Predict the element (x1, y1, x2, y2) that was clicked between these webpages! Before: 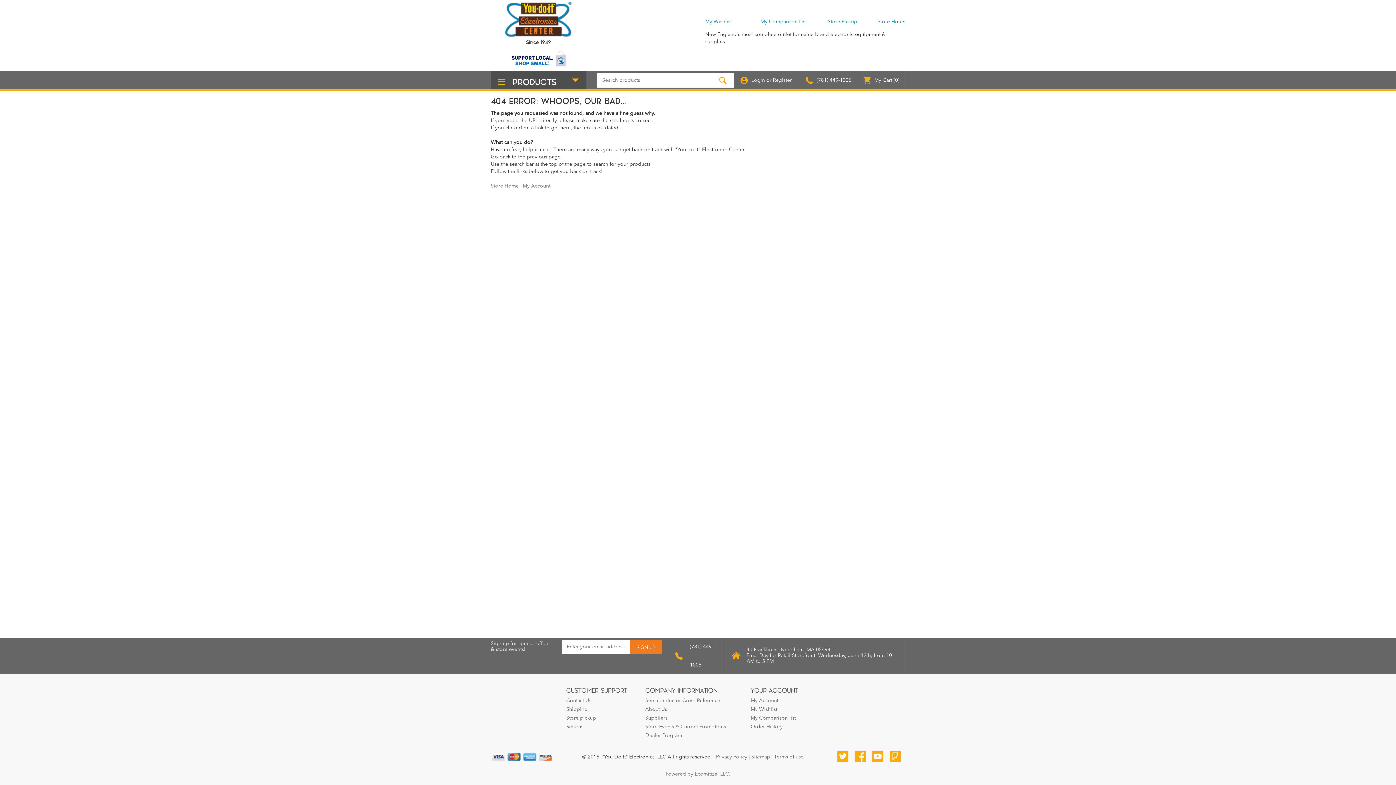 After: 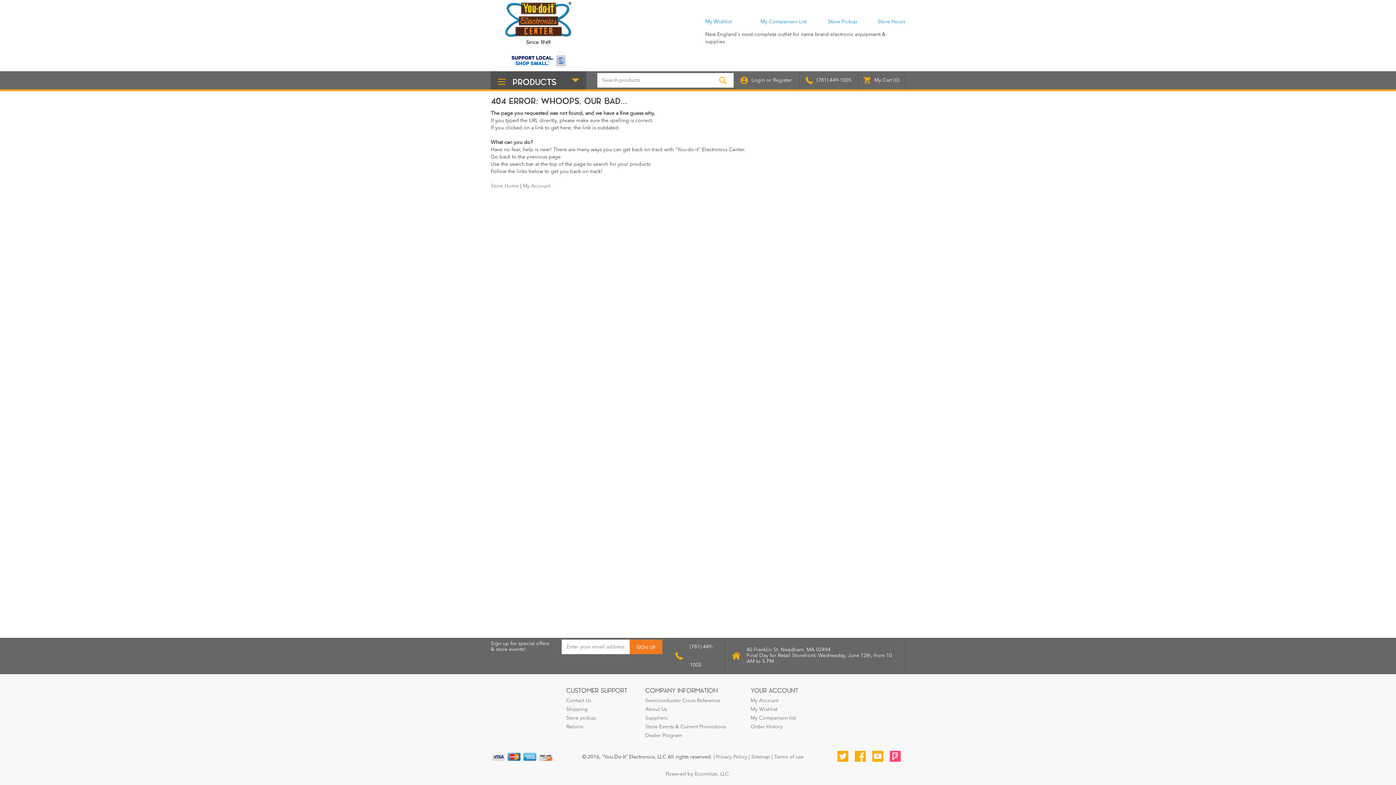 Action: bbox: (890, 751, 900, 763)